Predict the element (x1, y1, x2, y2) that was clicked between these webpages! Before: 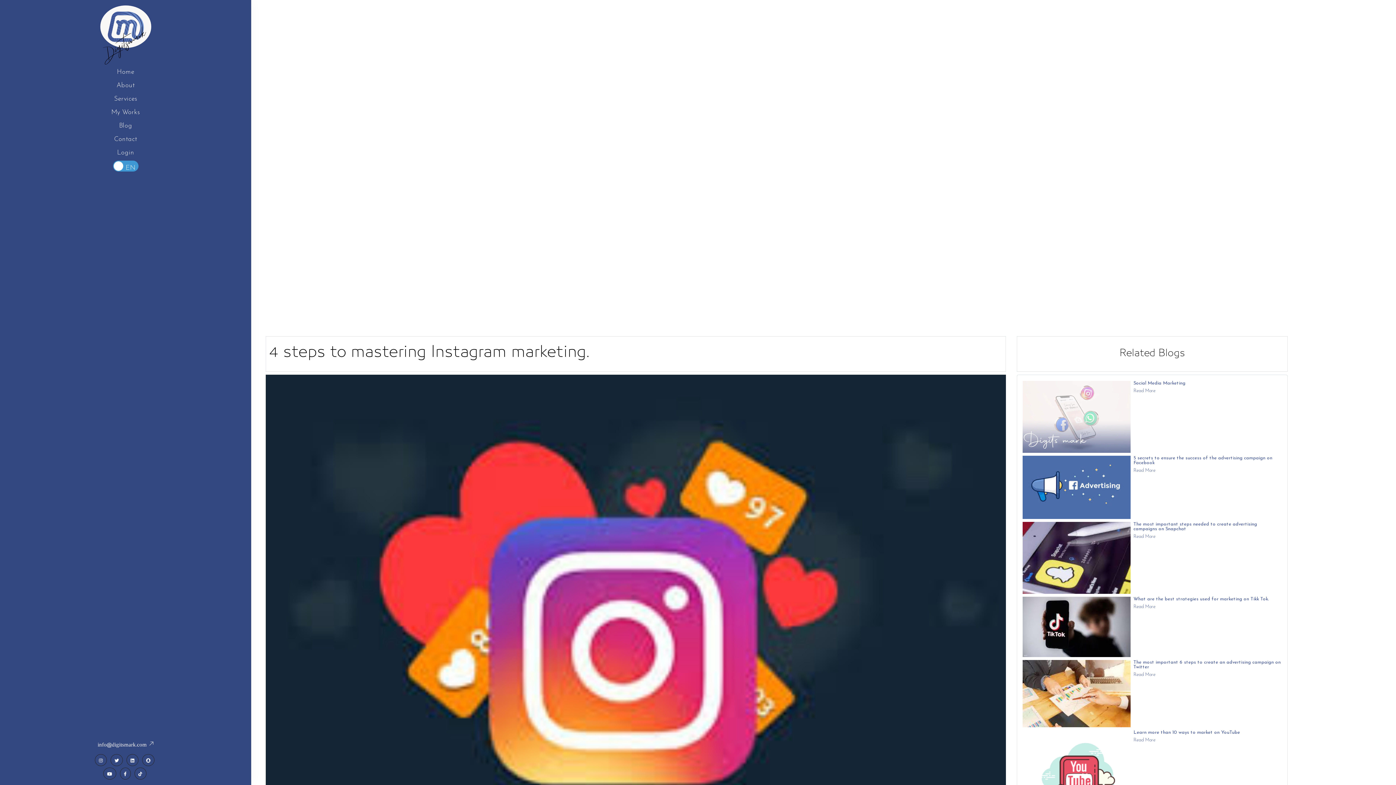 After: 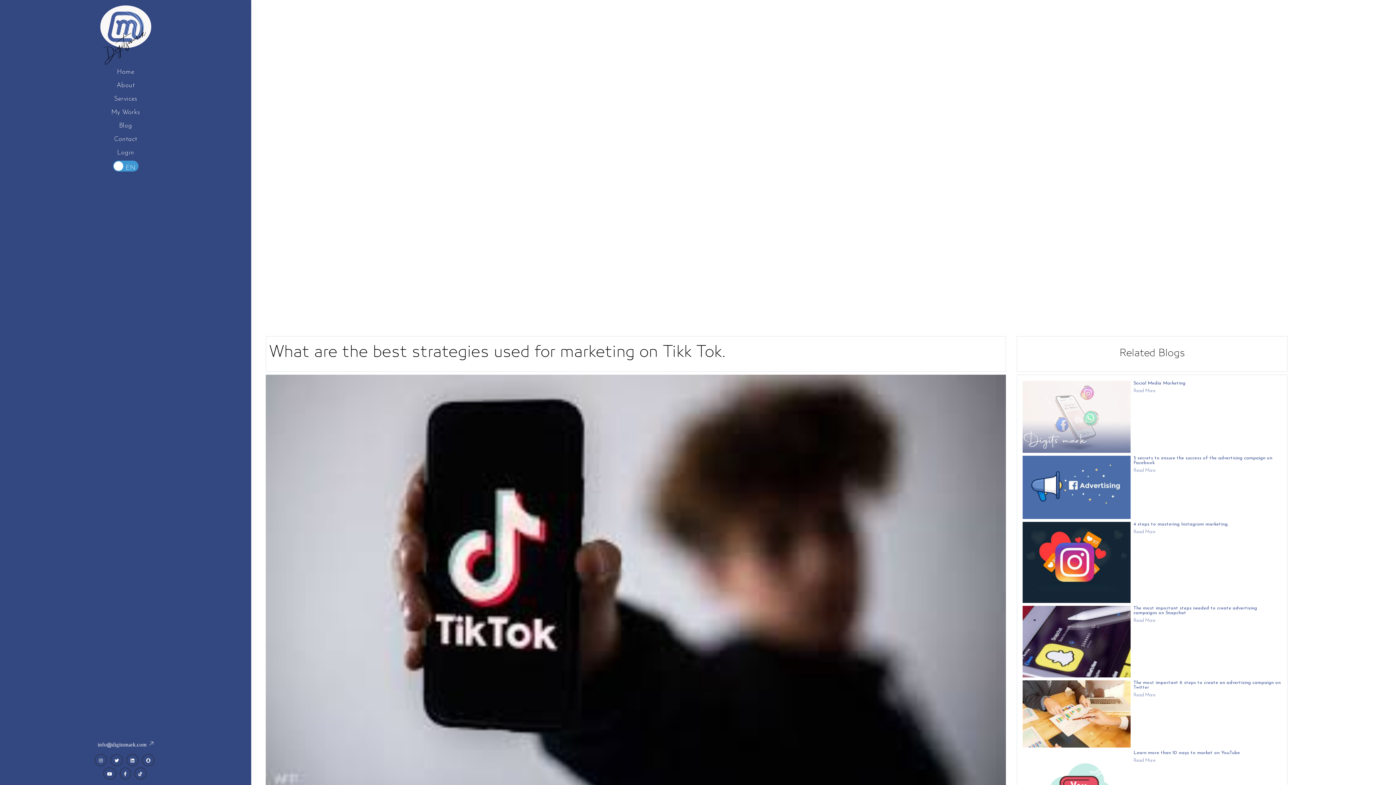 Action: label: Read More bbox: (1133, 604, 1155, 609)